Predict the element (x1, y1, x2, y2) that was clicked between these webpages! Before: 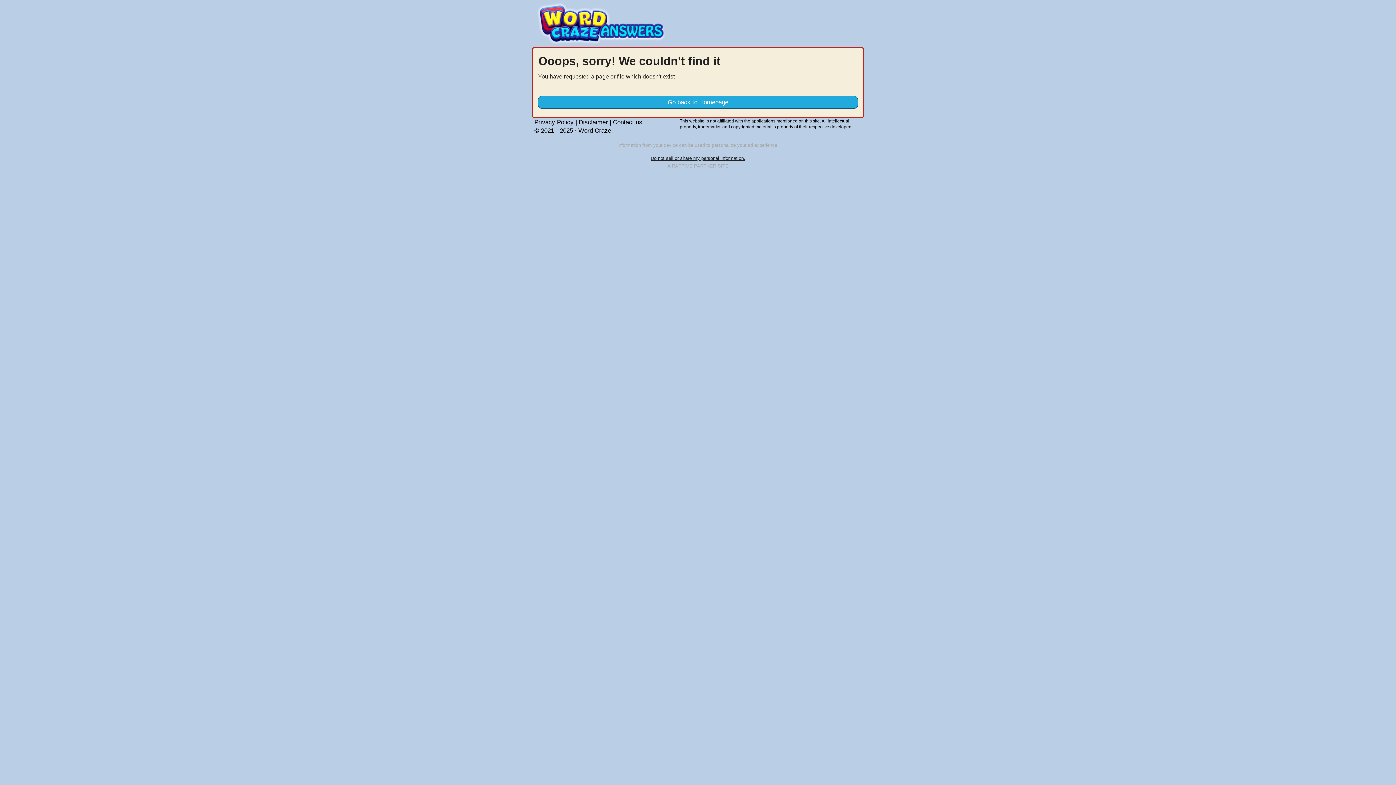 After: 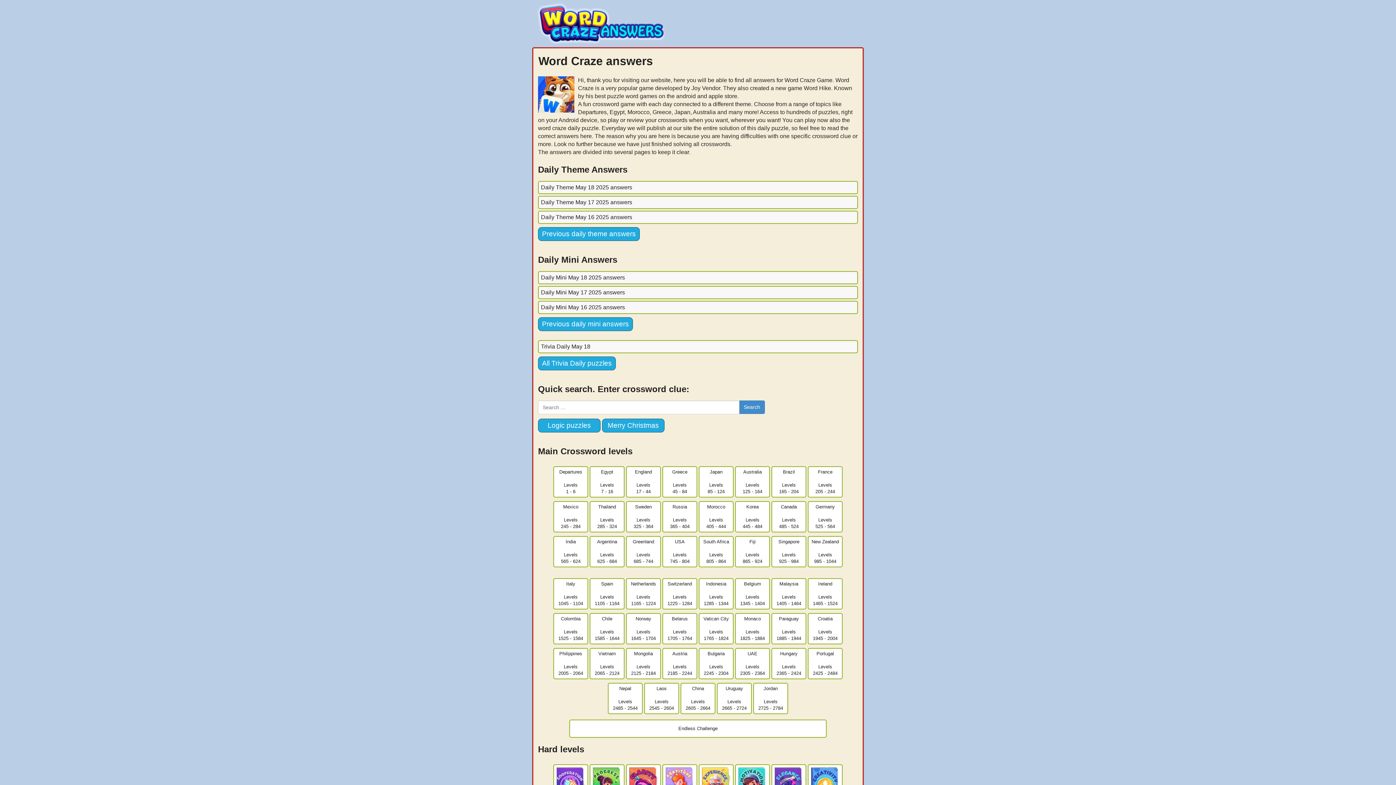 Action: label: Word Craze bbox: (578, 127, 611, 134)